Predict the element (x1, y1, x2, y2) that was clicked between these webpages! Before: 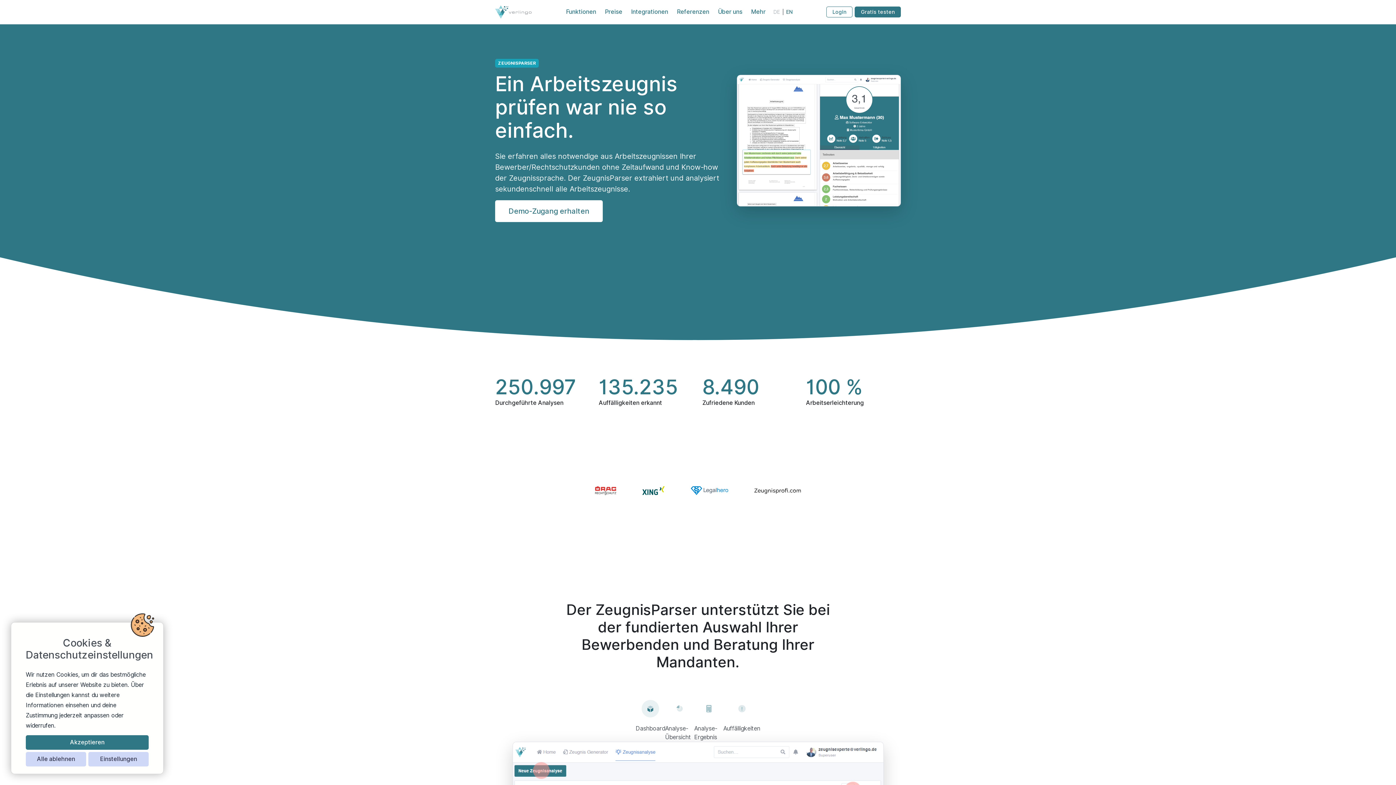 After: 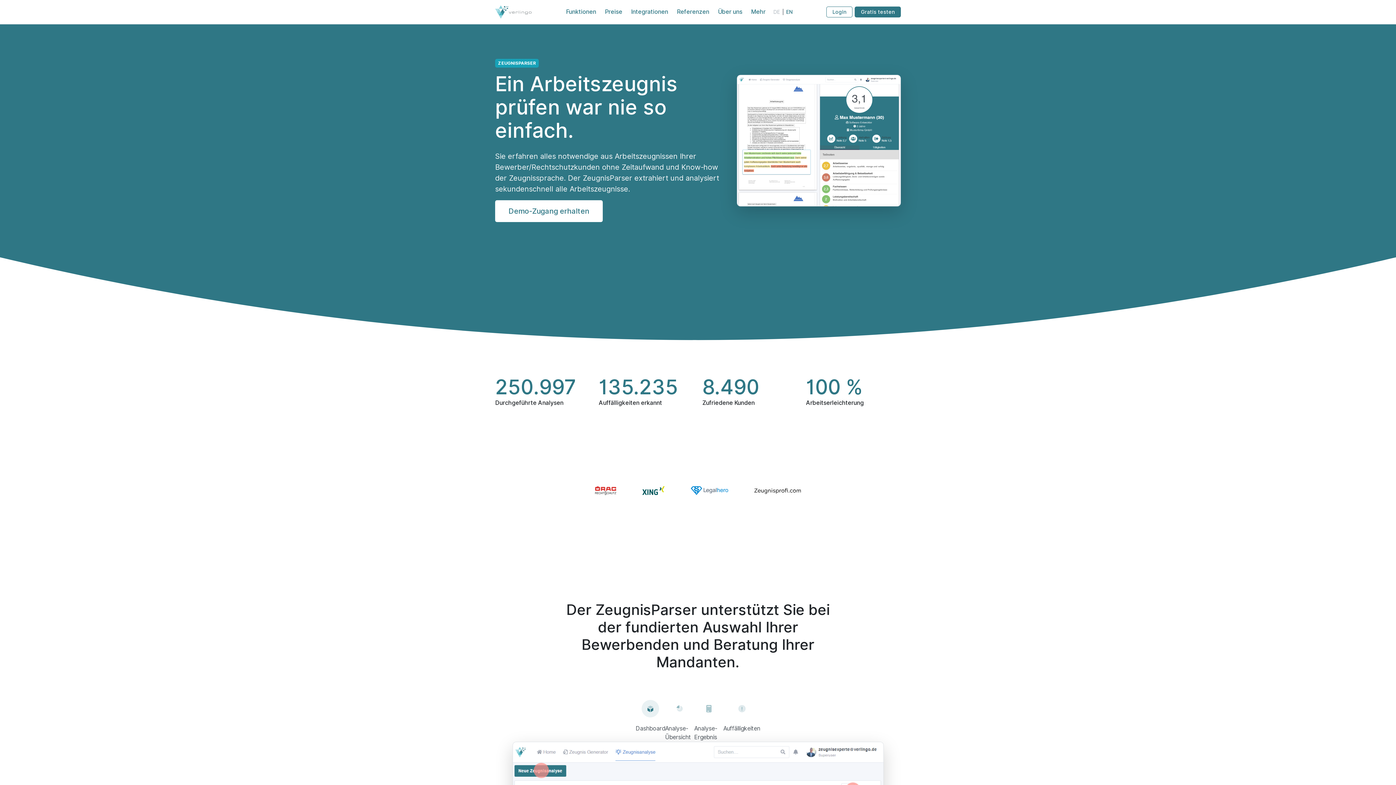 Action: bbox: (25, 752, 86, 766) label: Alle ablehnen